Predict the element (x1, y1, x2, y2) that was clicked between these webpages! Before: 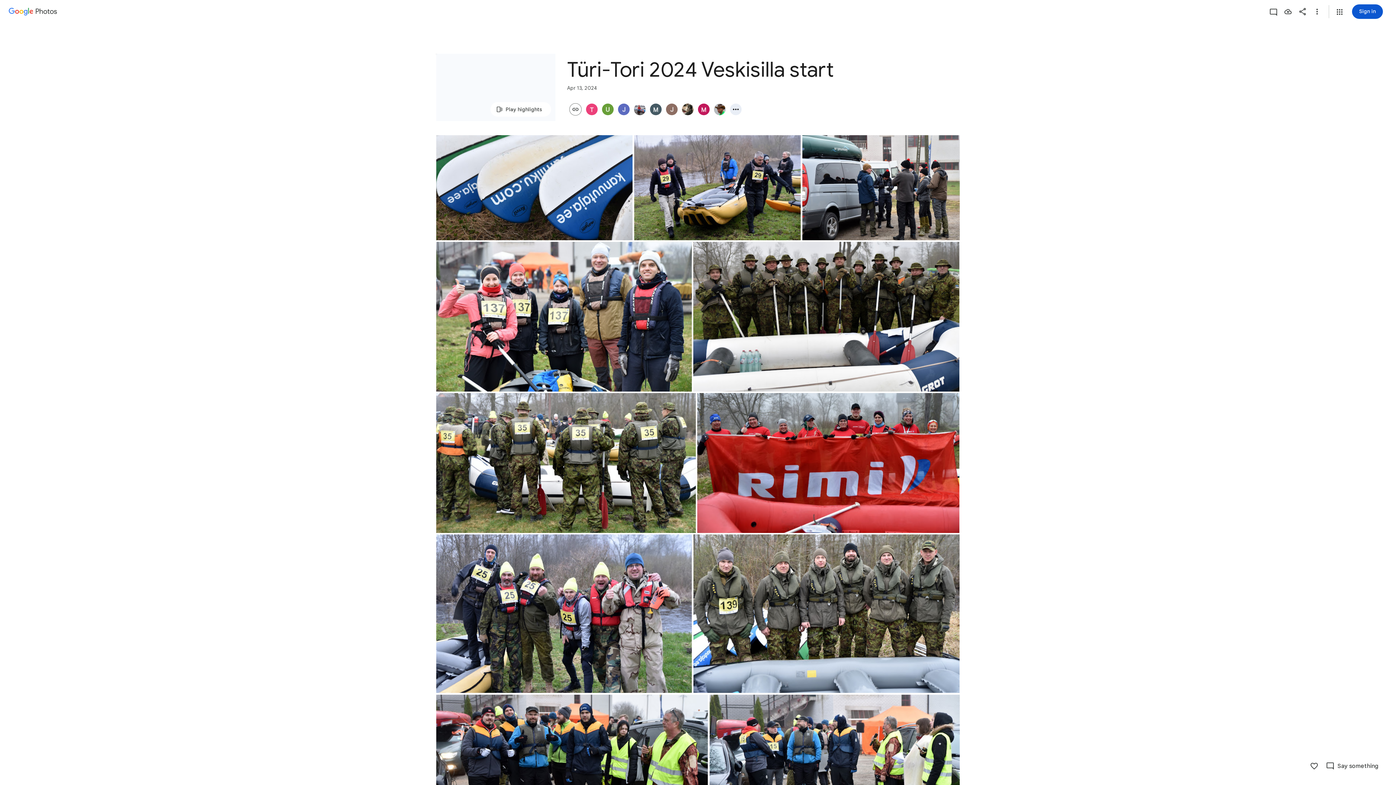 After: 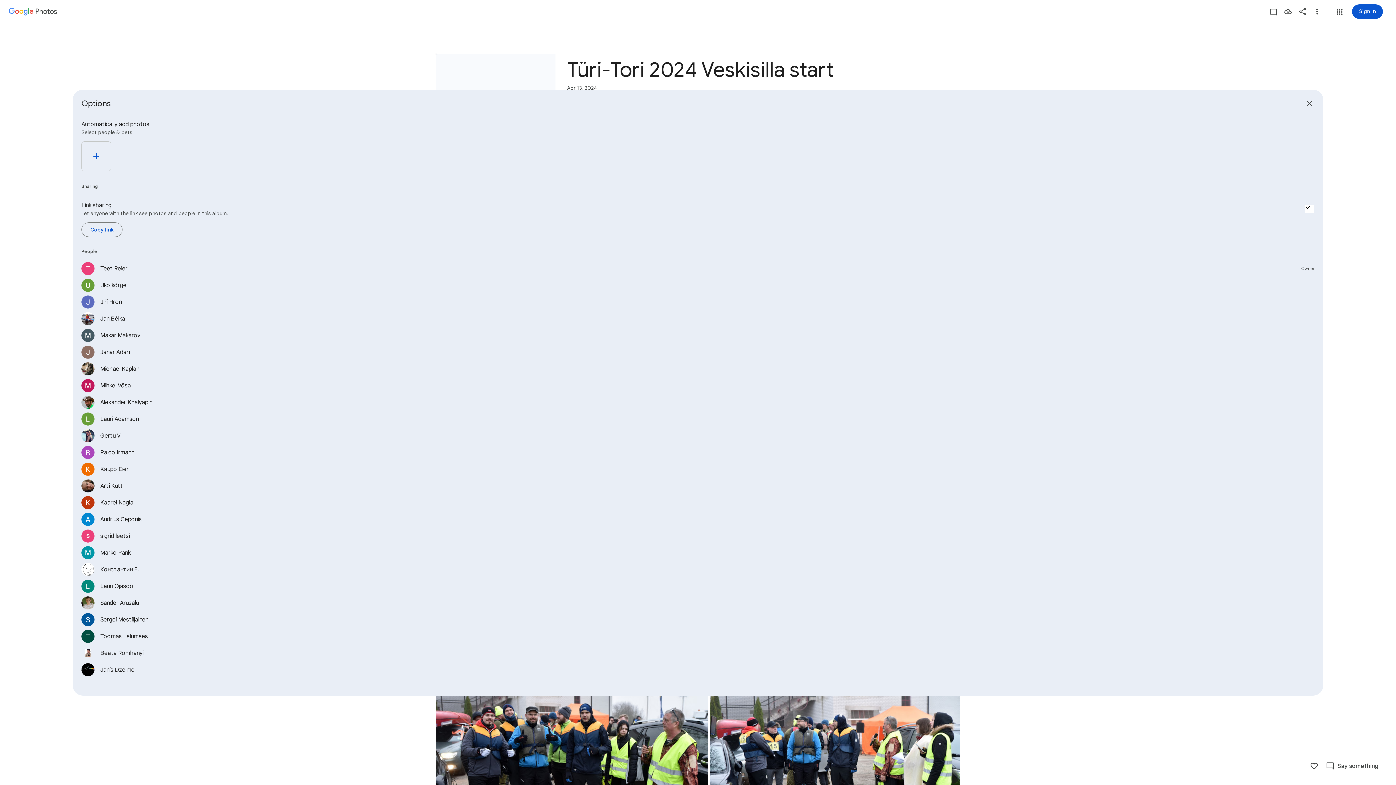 Action: bbox: (696, 103, 712, 115)